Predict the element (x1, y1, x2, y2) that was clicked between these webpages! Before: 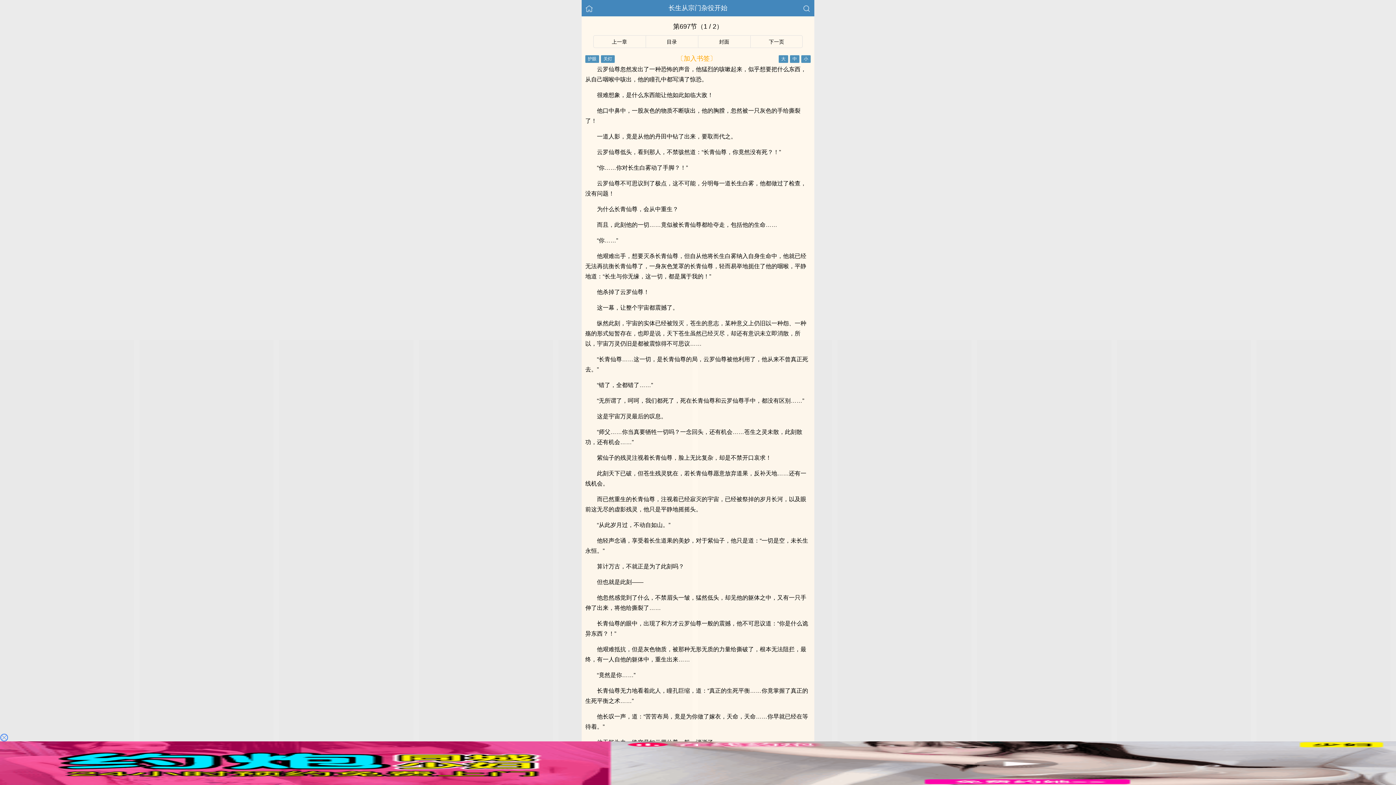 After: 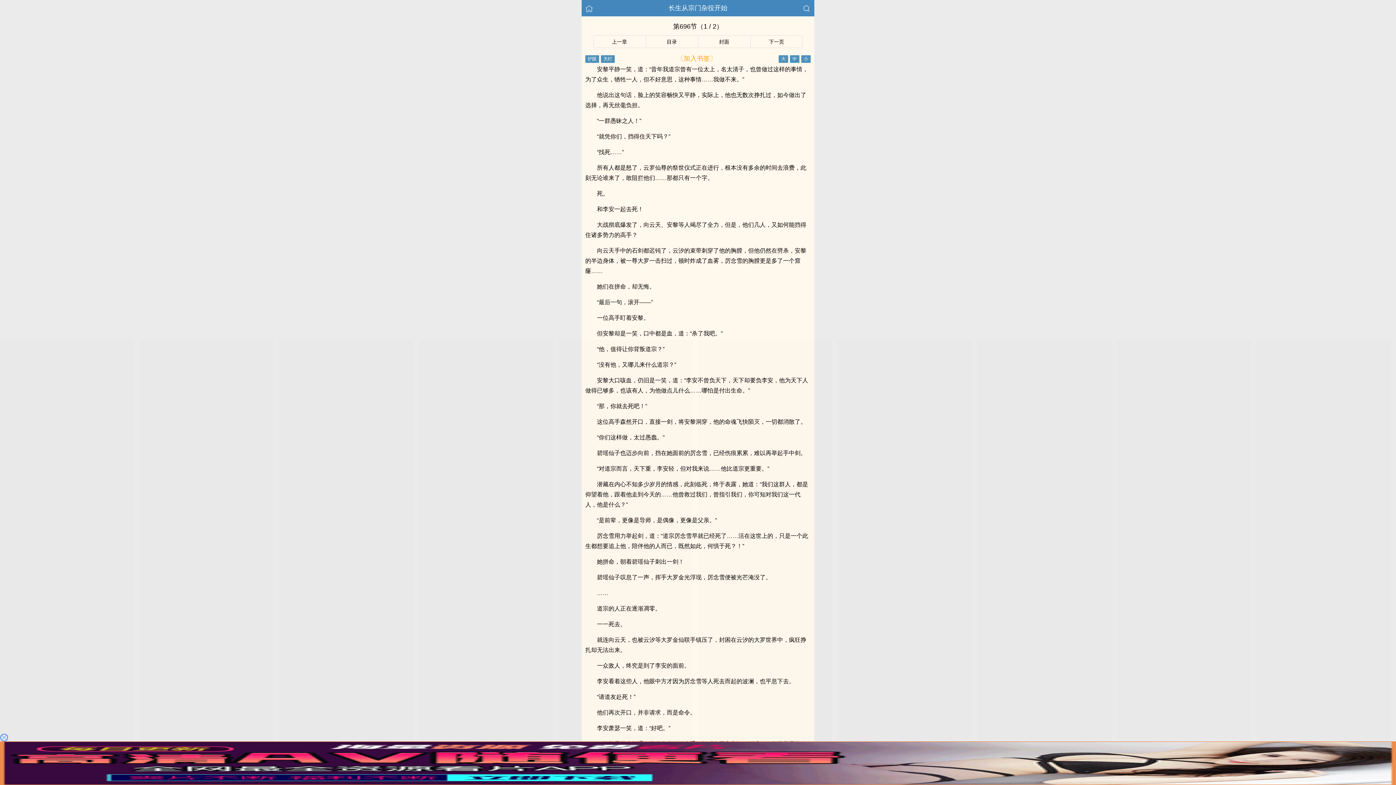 Action: label: 上一章 bbox: (612, 38, 627, 44)